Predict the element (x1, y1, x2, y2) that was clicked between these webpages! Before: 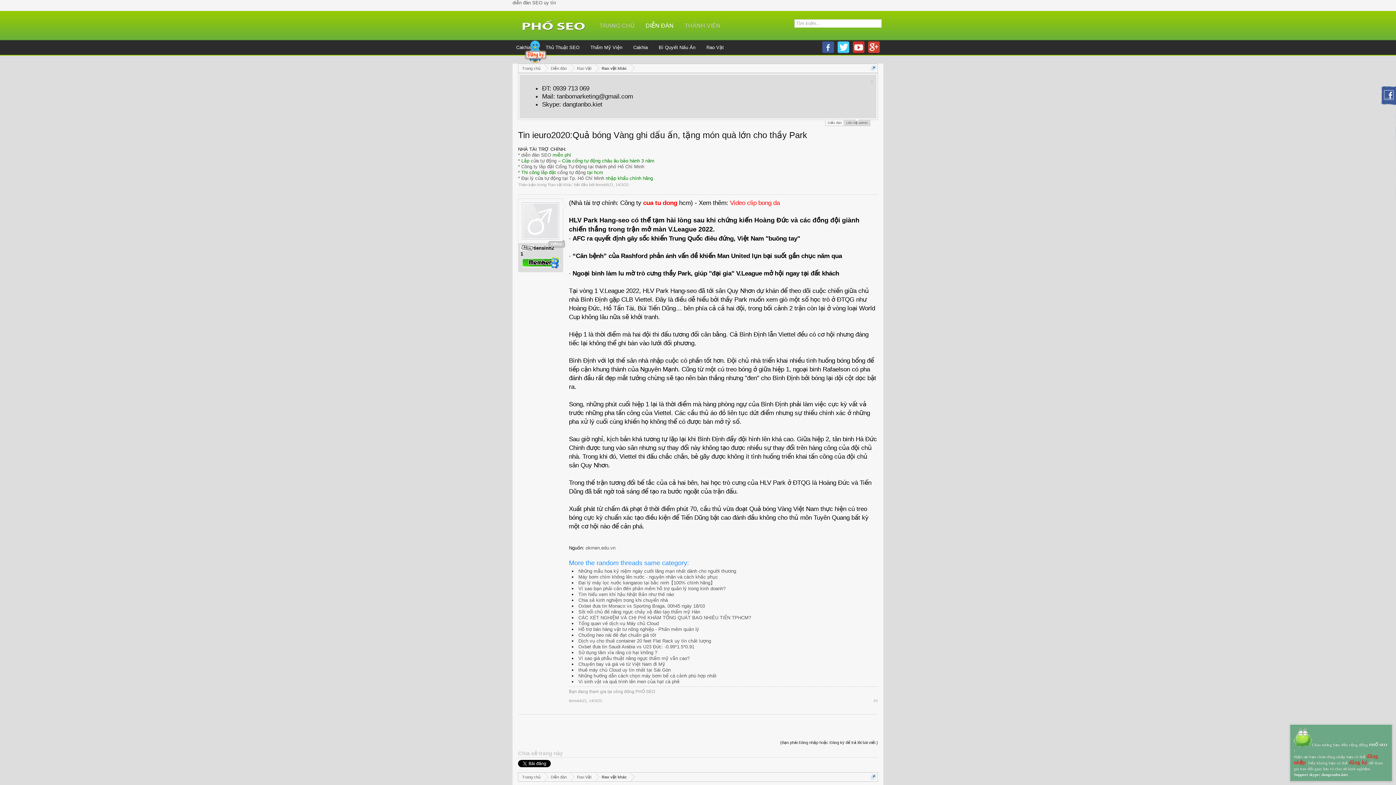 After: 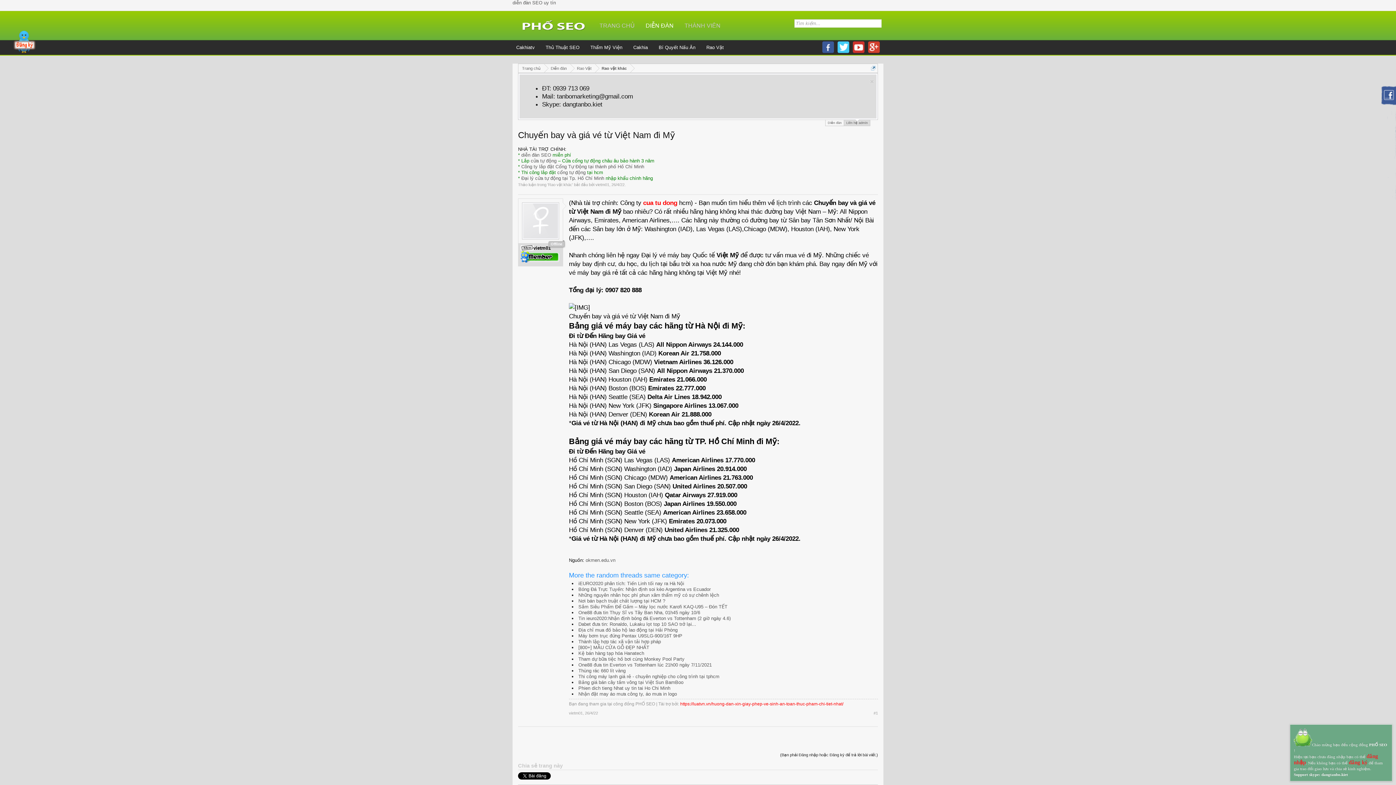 Action: bbox: (578, 661, 665, 667) label: Chuyến bay và giá vé từ Việt Nam đi Mỹ